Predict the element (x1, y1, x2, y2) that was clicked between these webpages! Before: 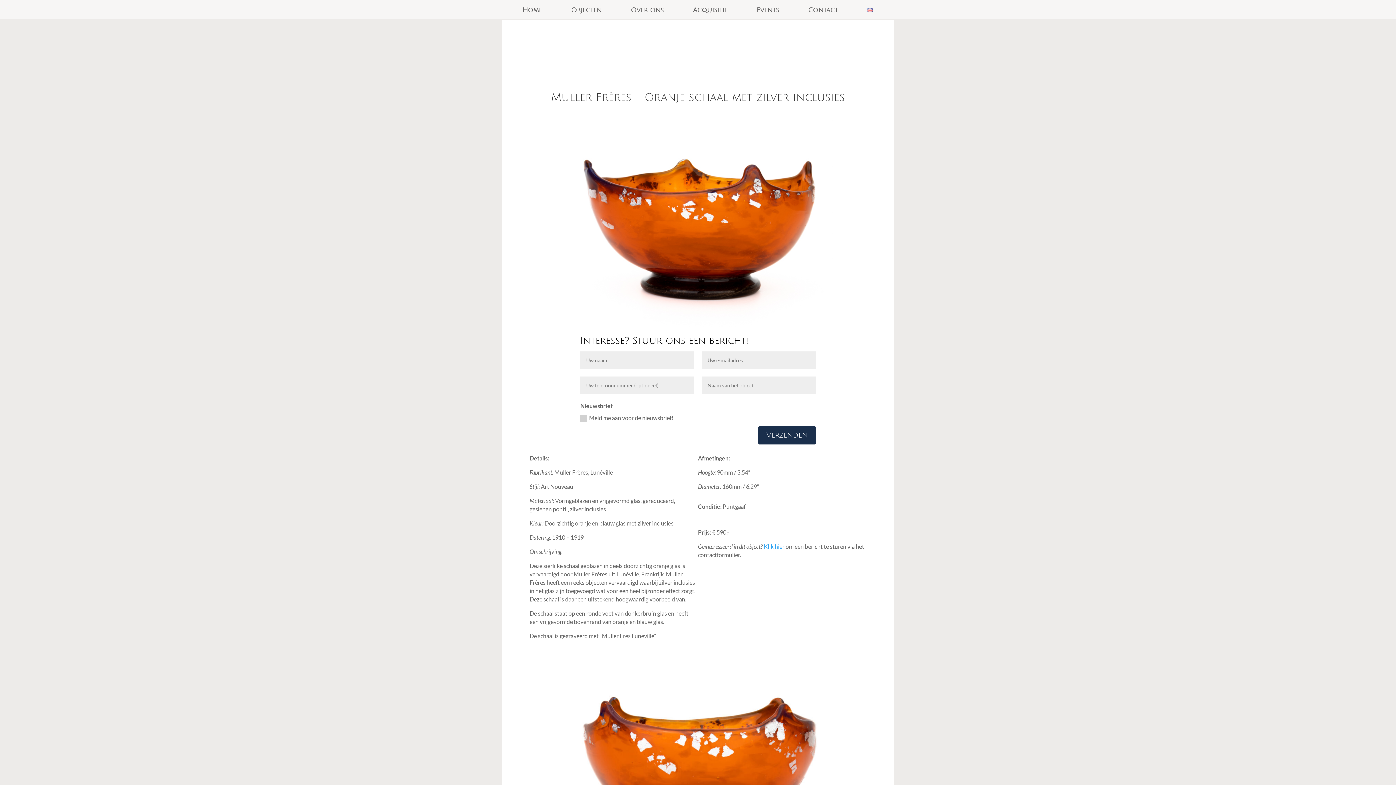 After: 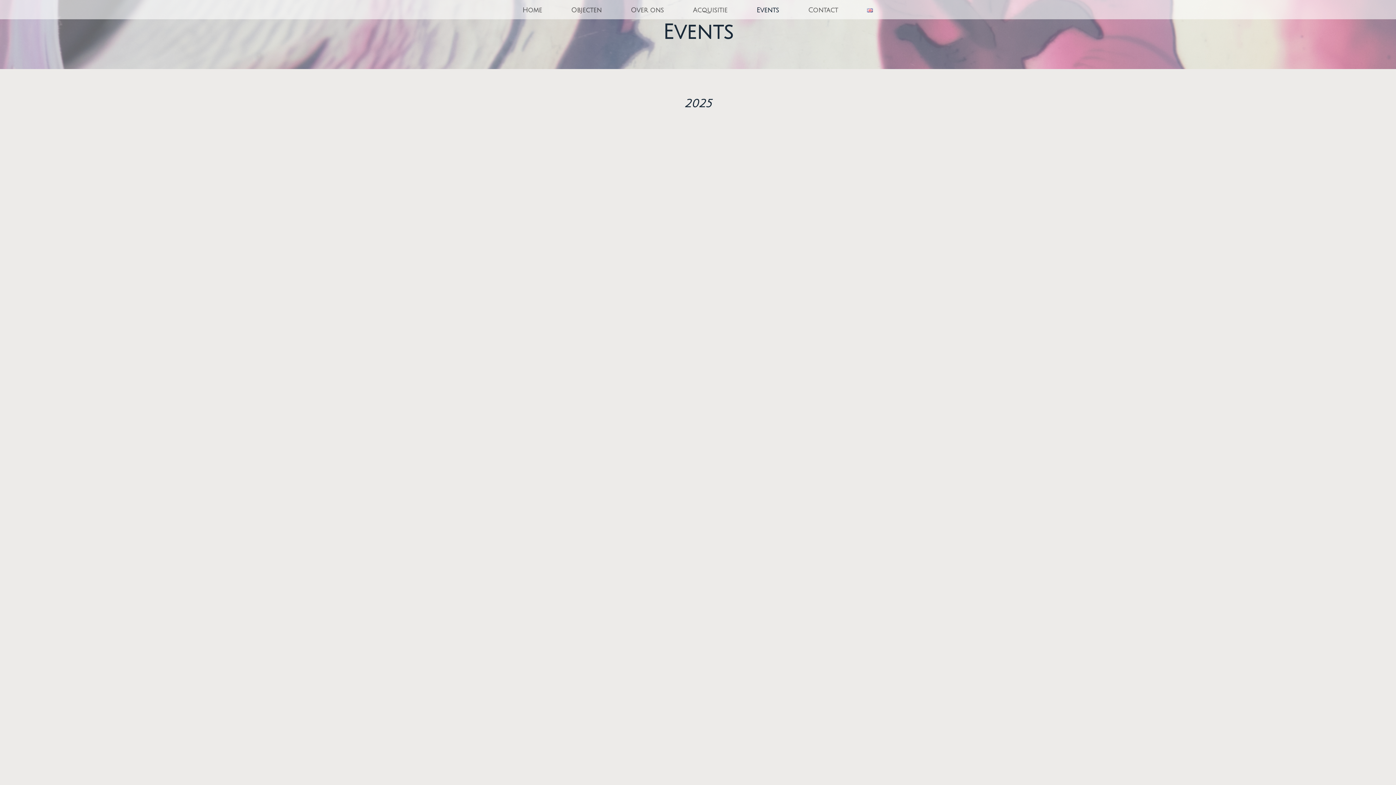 Action: bbox: (756, 7, 779, 19) label: Events